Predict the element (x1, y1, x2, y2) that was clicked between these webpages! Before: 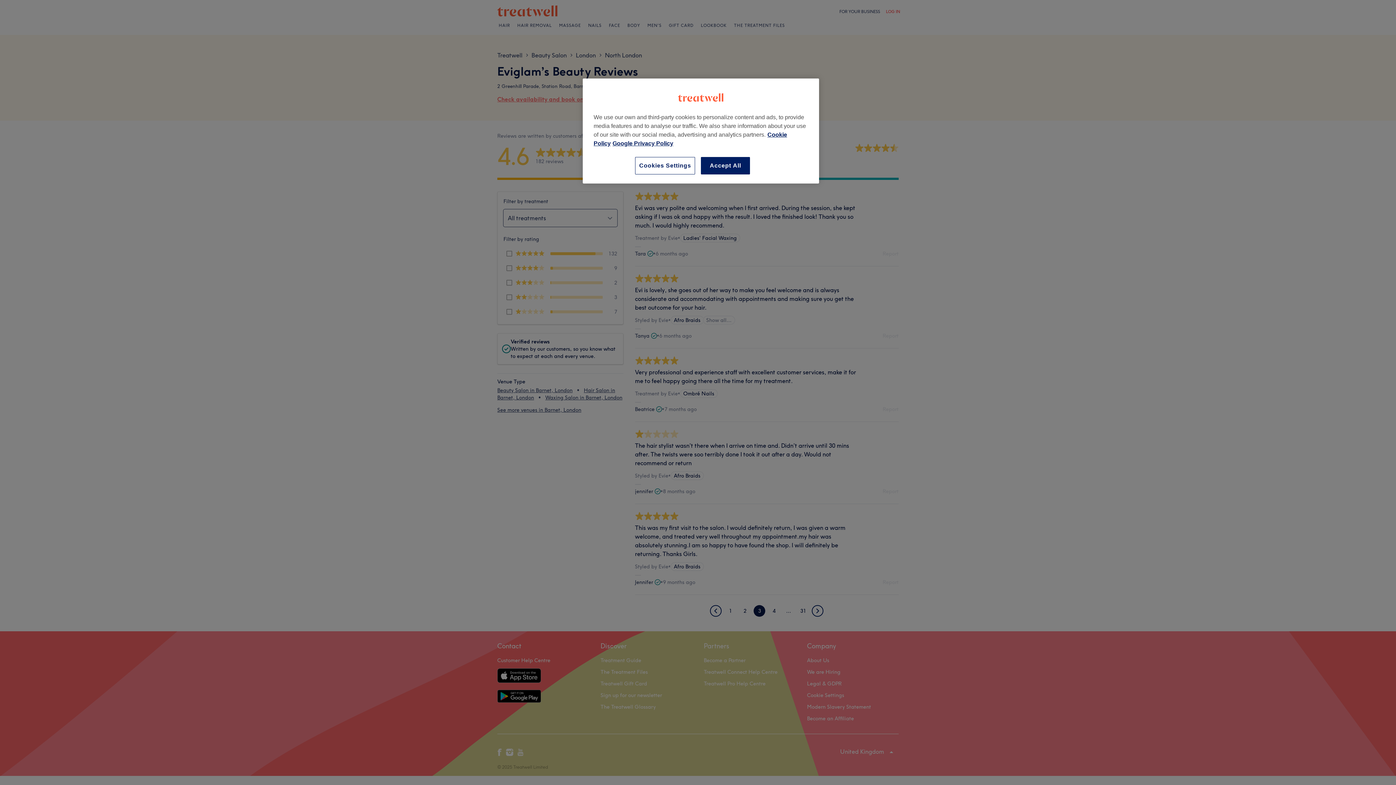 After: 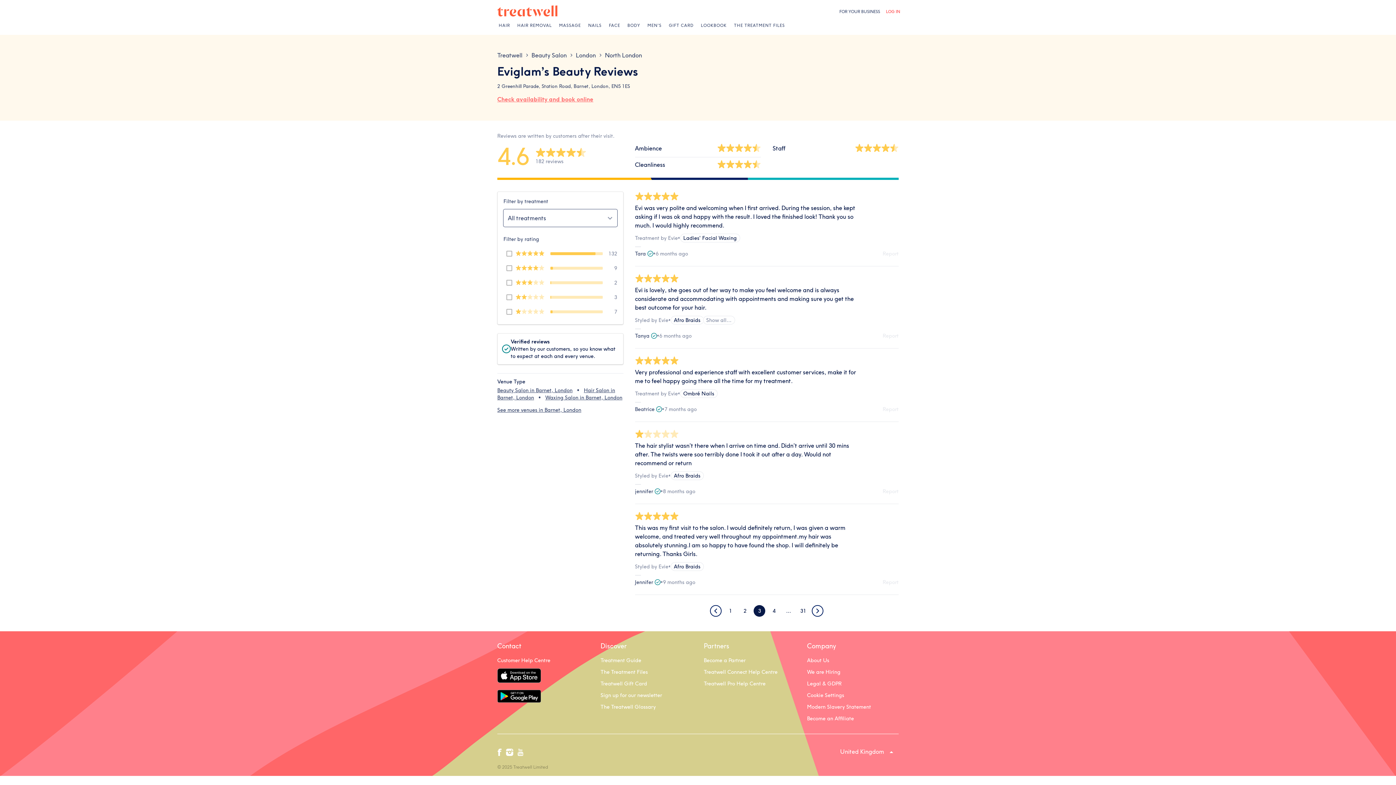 Action: bbox: (701, 157, 750, 174) label: Accept All